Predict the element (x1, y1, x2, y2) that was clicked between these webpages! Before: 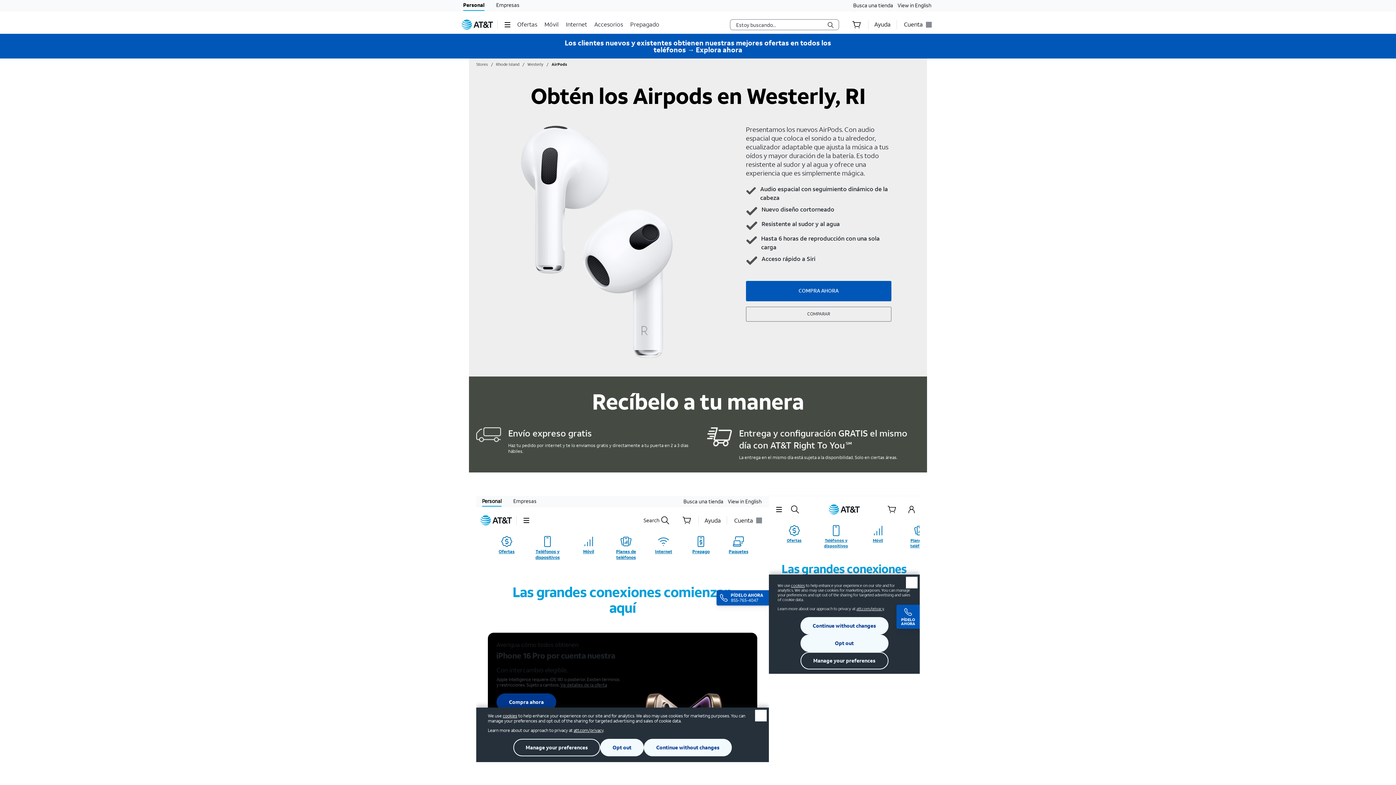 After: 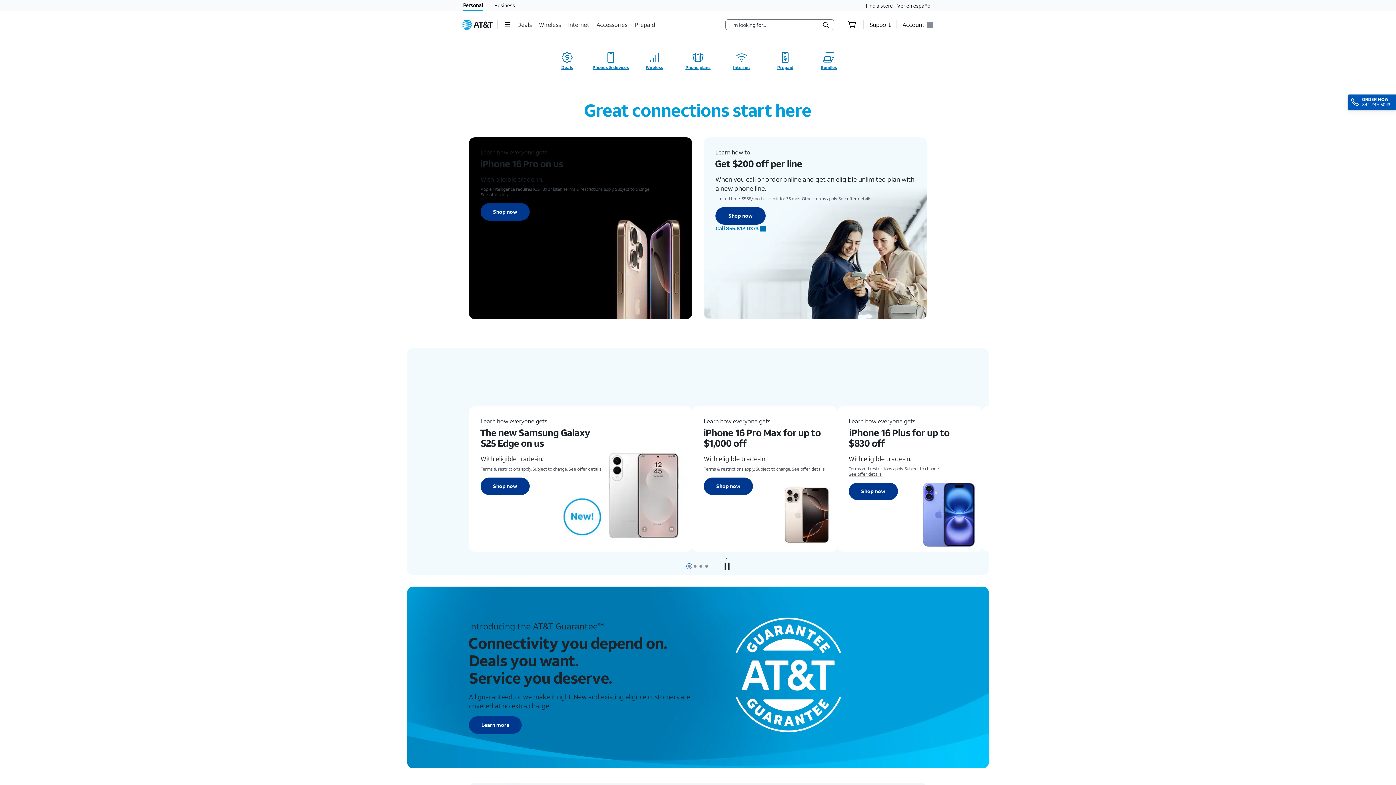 Action: bbox: (461, 19, 493, 29) label: Inicio de AT&T